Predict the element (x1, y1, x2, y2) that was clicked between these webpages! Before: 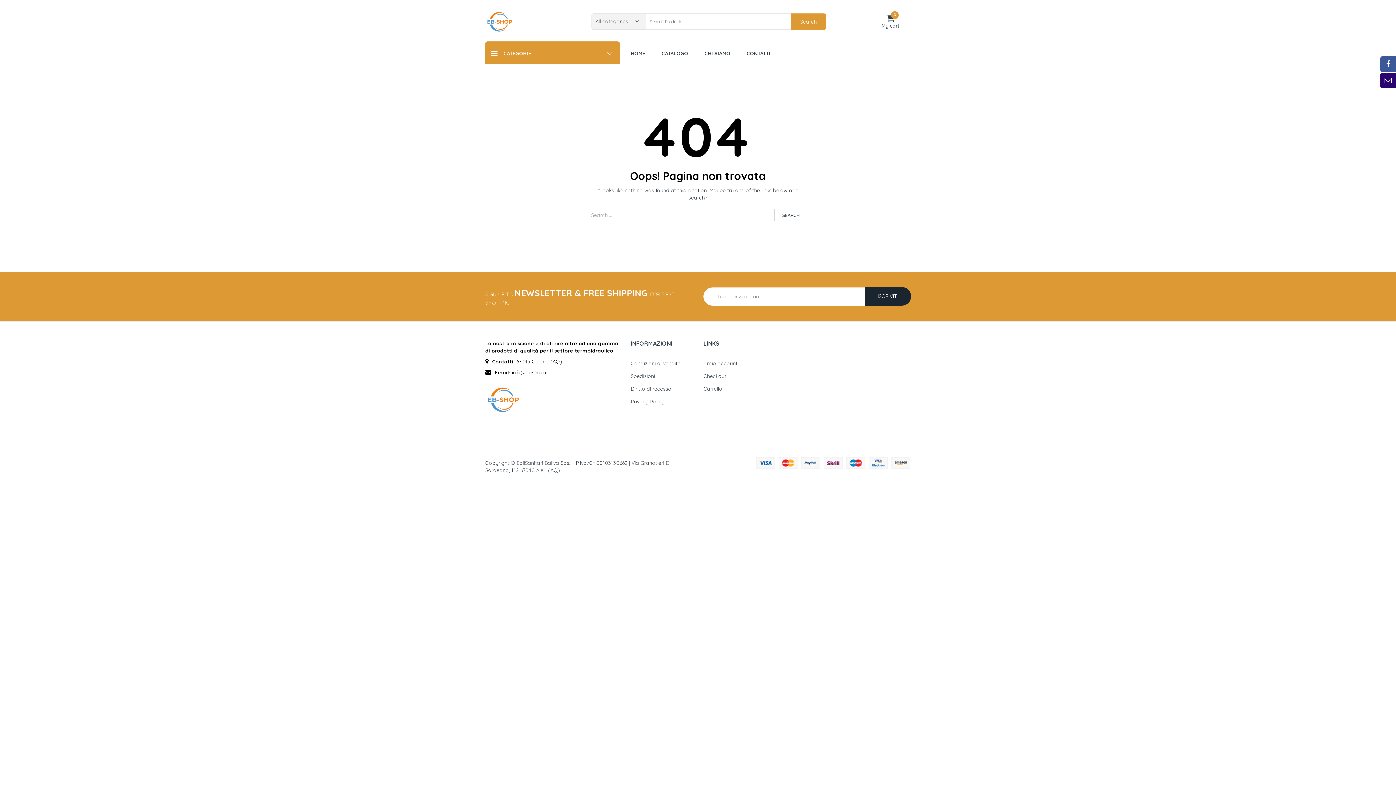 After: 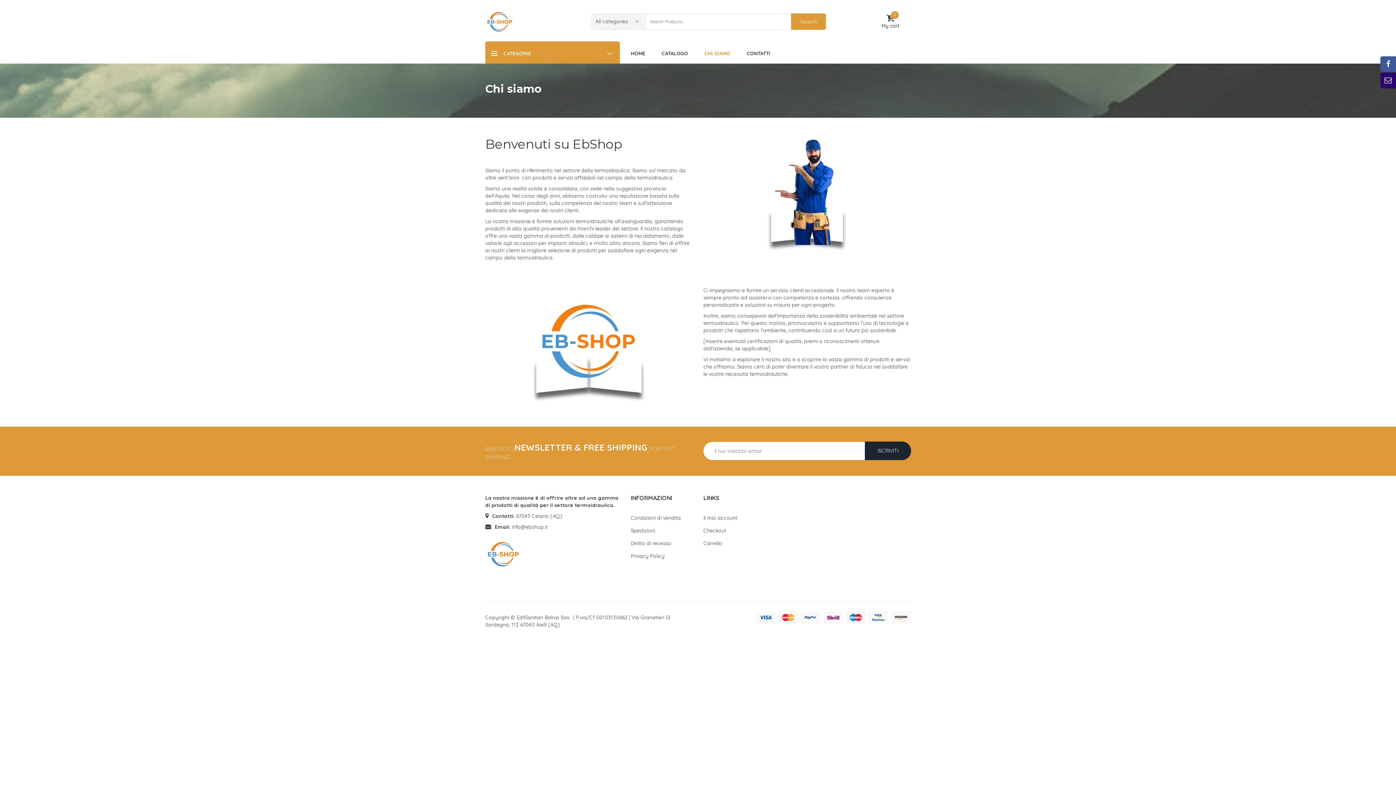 Action: label: CHI SIAMO bbox: (695, 43, 737, 63)